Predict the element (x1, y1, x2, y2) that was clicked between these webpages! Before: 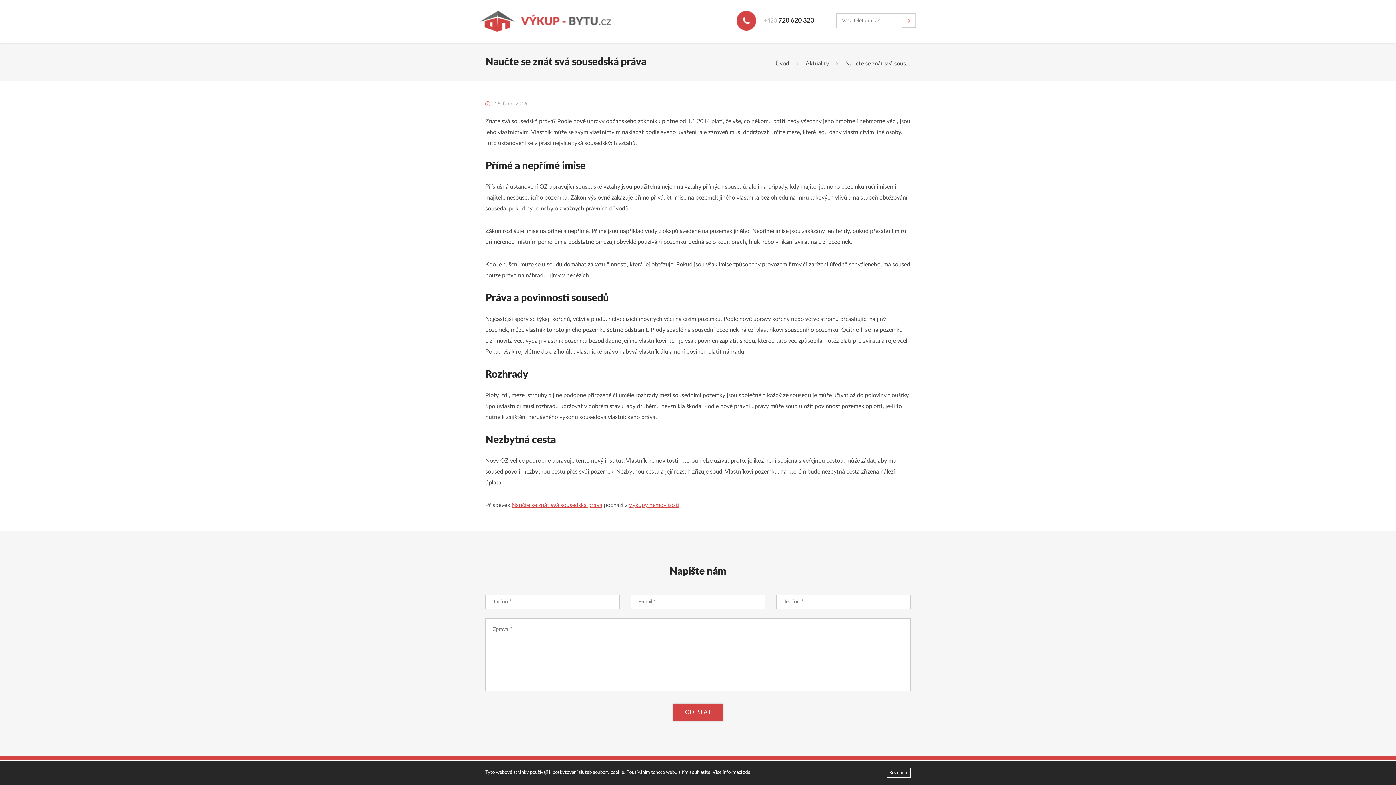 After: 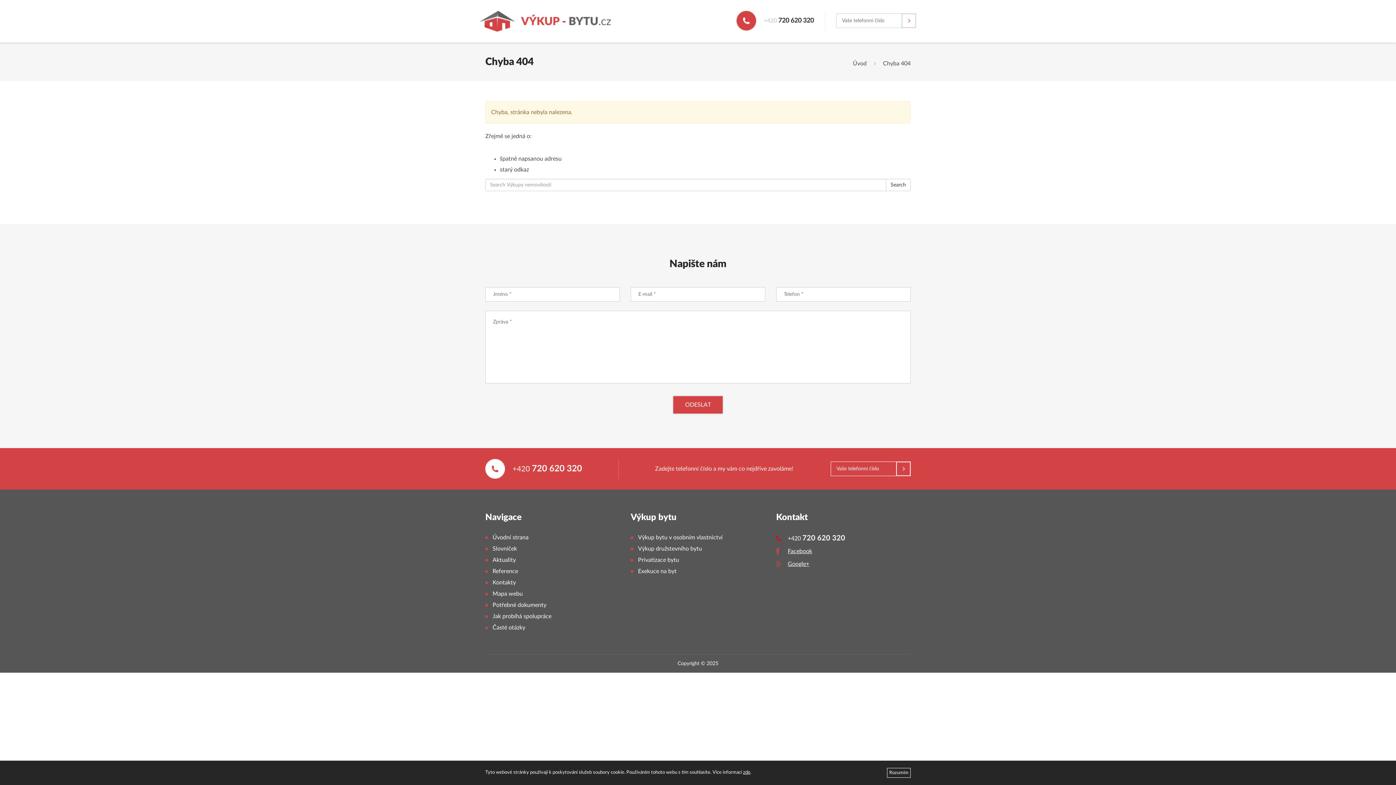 Action: bbox: (480, 18, 611, 23)